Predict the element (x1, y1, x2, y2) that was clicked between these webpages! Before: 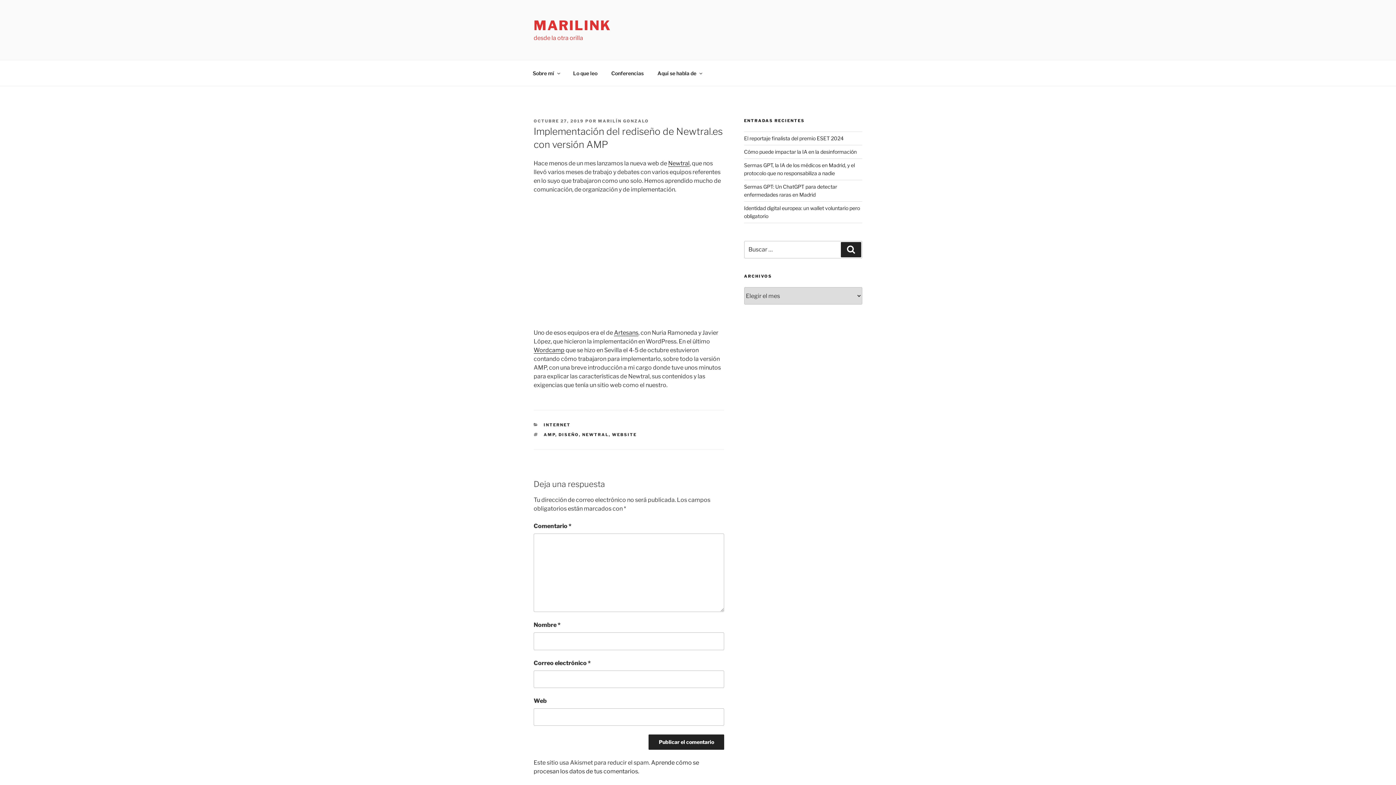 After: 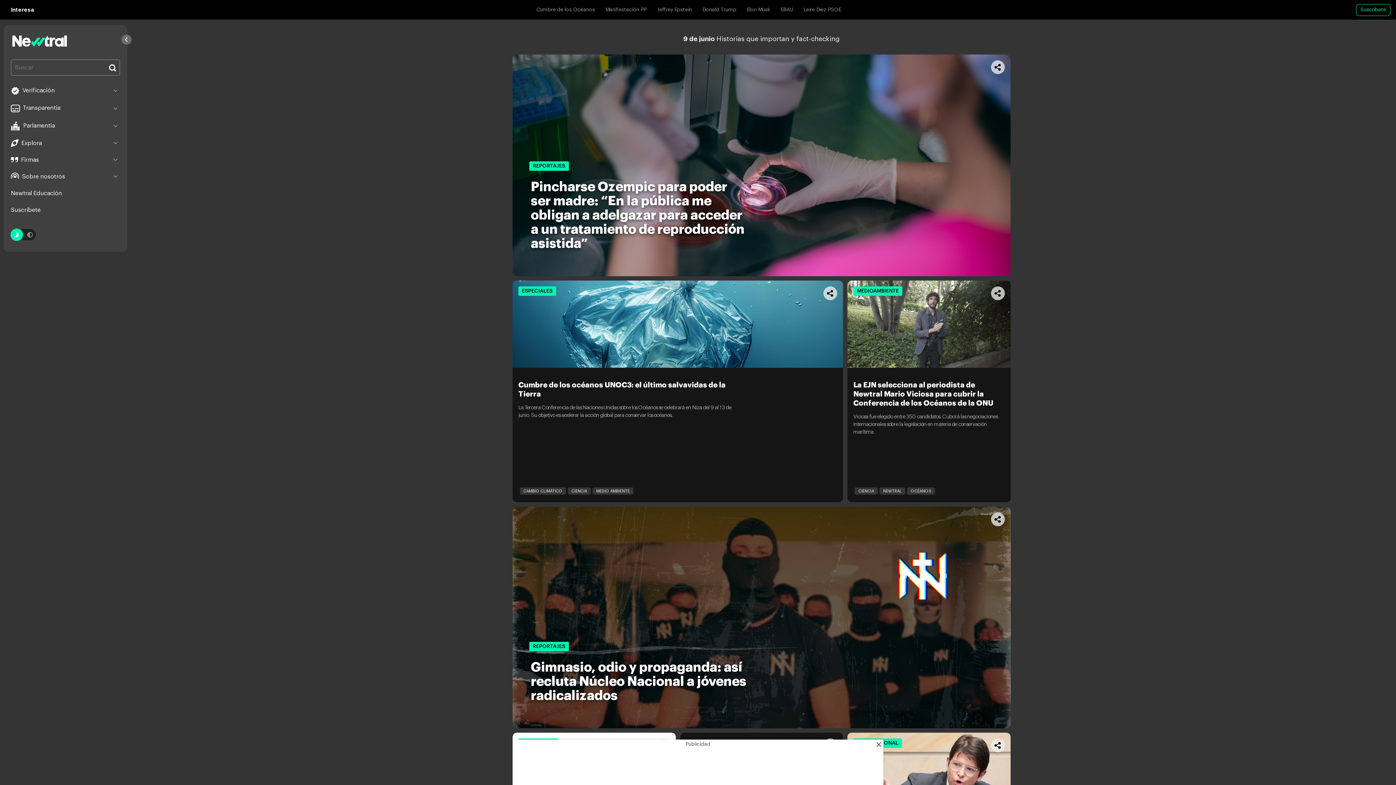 Action: label: Newtral bbox: (668, 160, 689, 167)